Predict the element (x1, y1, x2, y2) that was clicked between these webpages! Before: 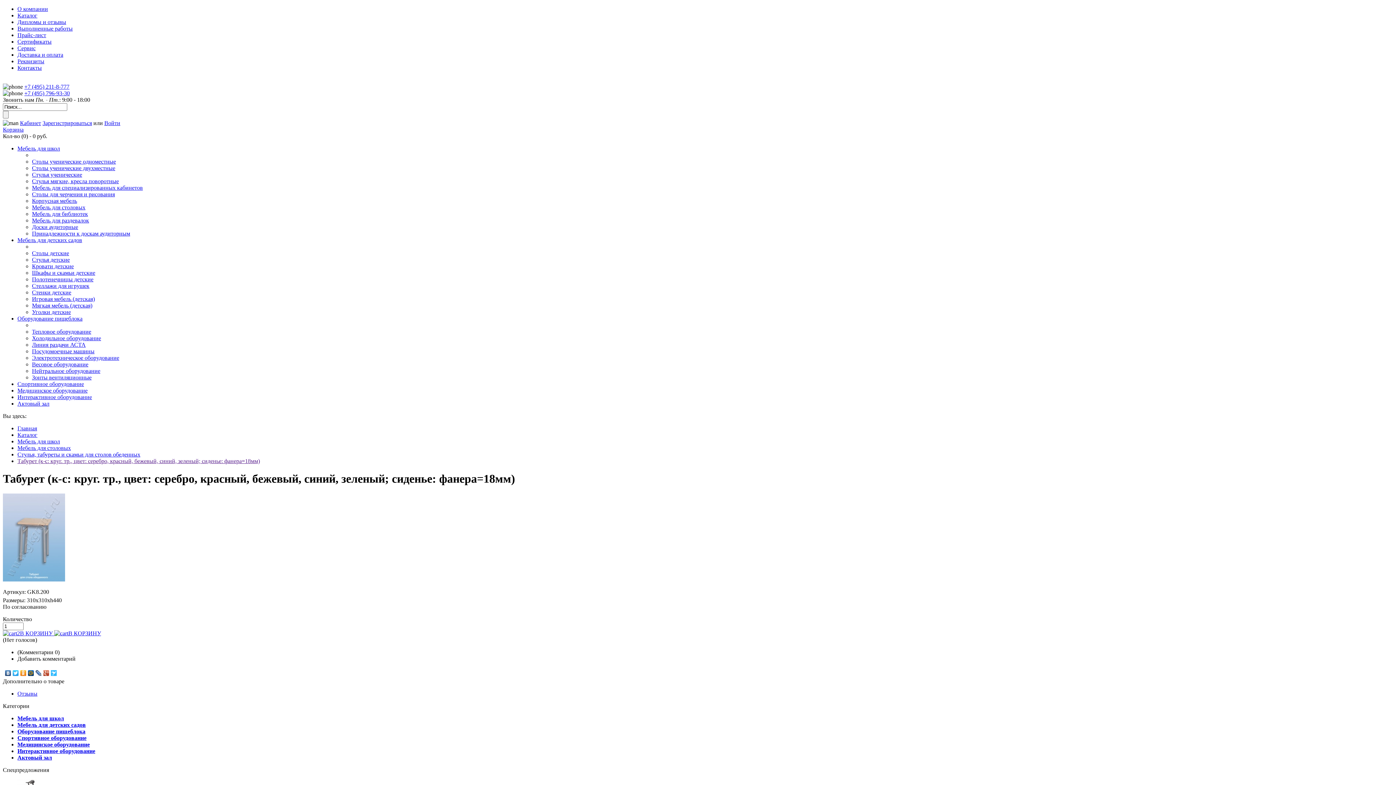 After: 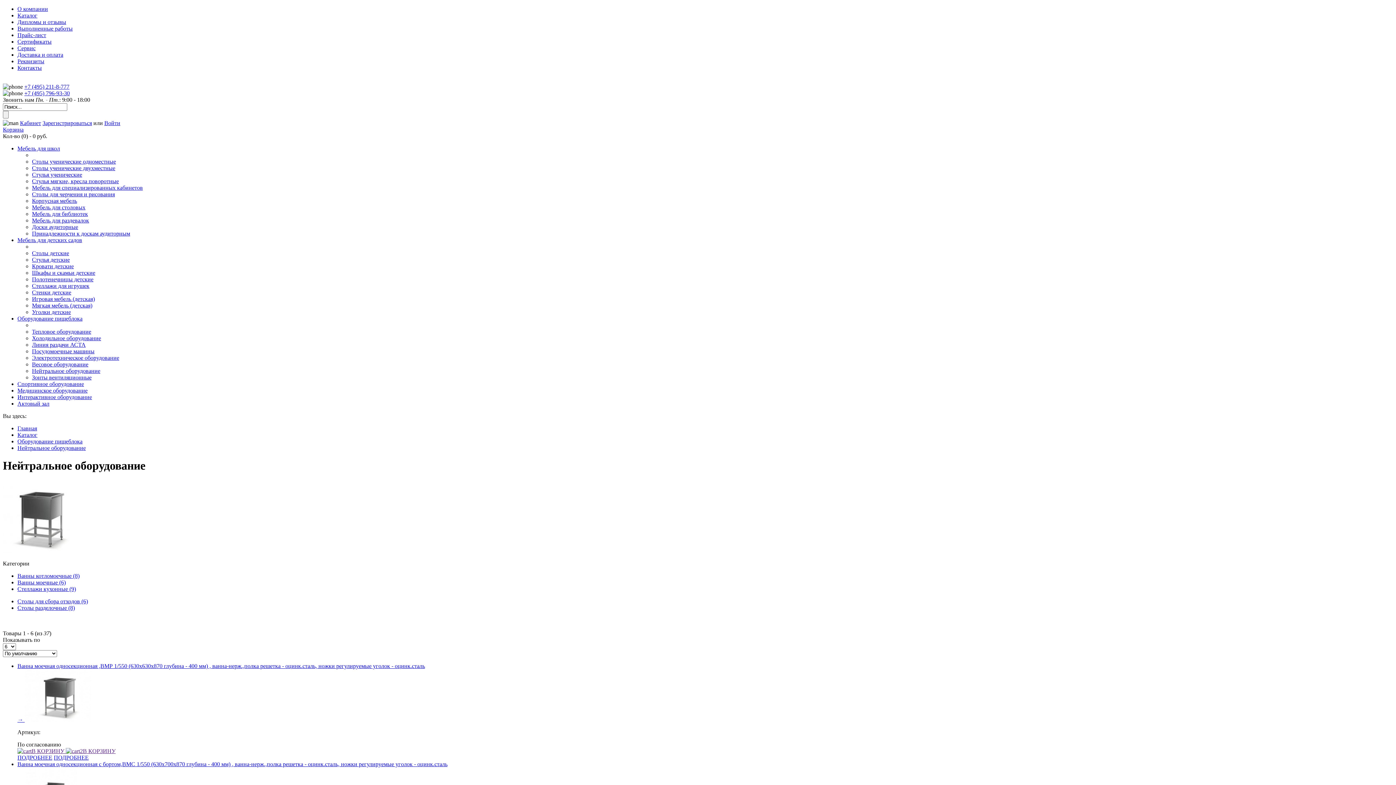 Action: bbox: (32, 368, 100, 374) label: Нейтральное оборудование